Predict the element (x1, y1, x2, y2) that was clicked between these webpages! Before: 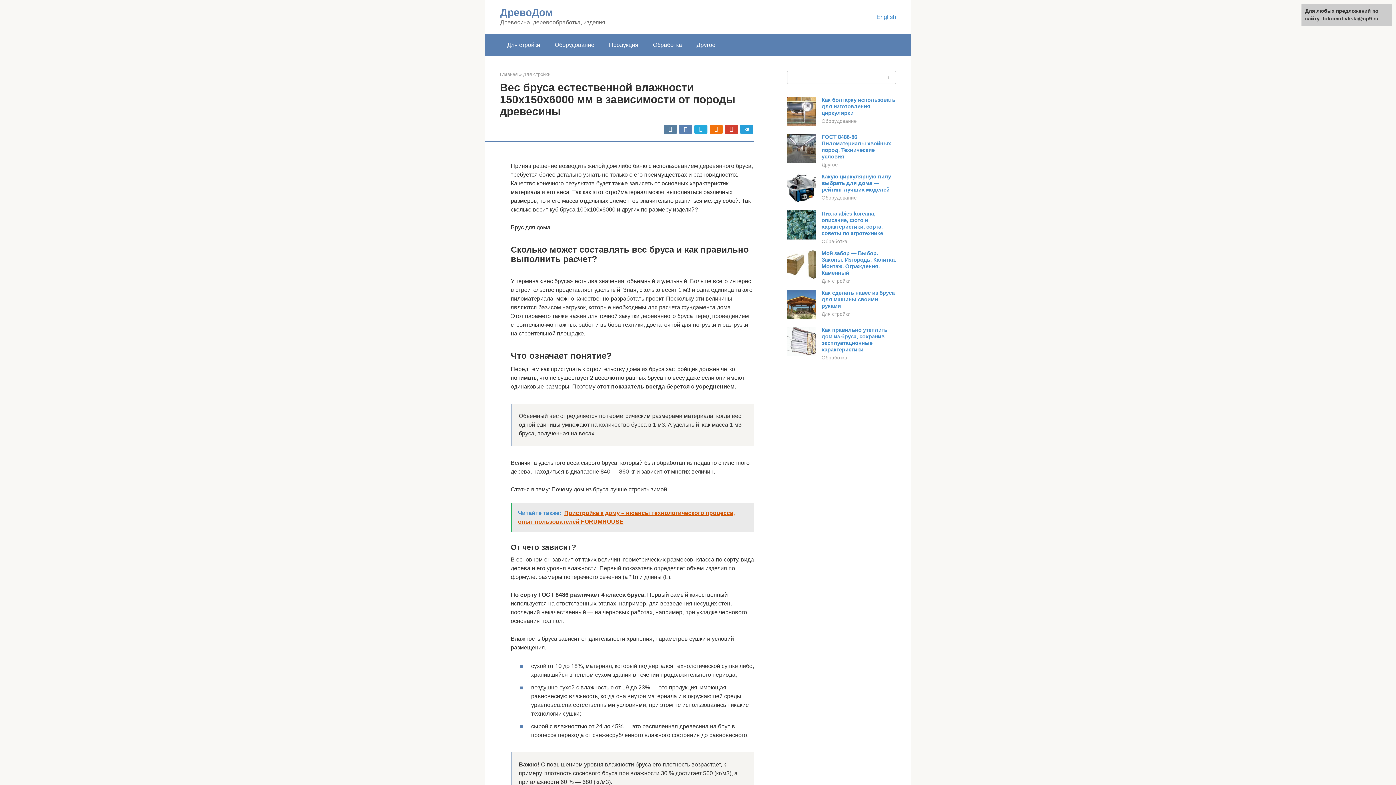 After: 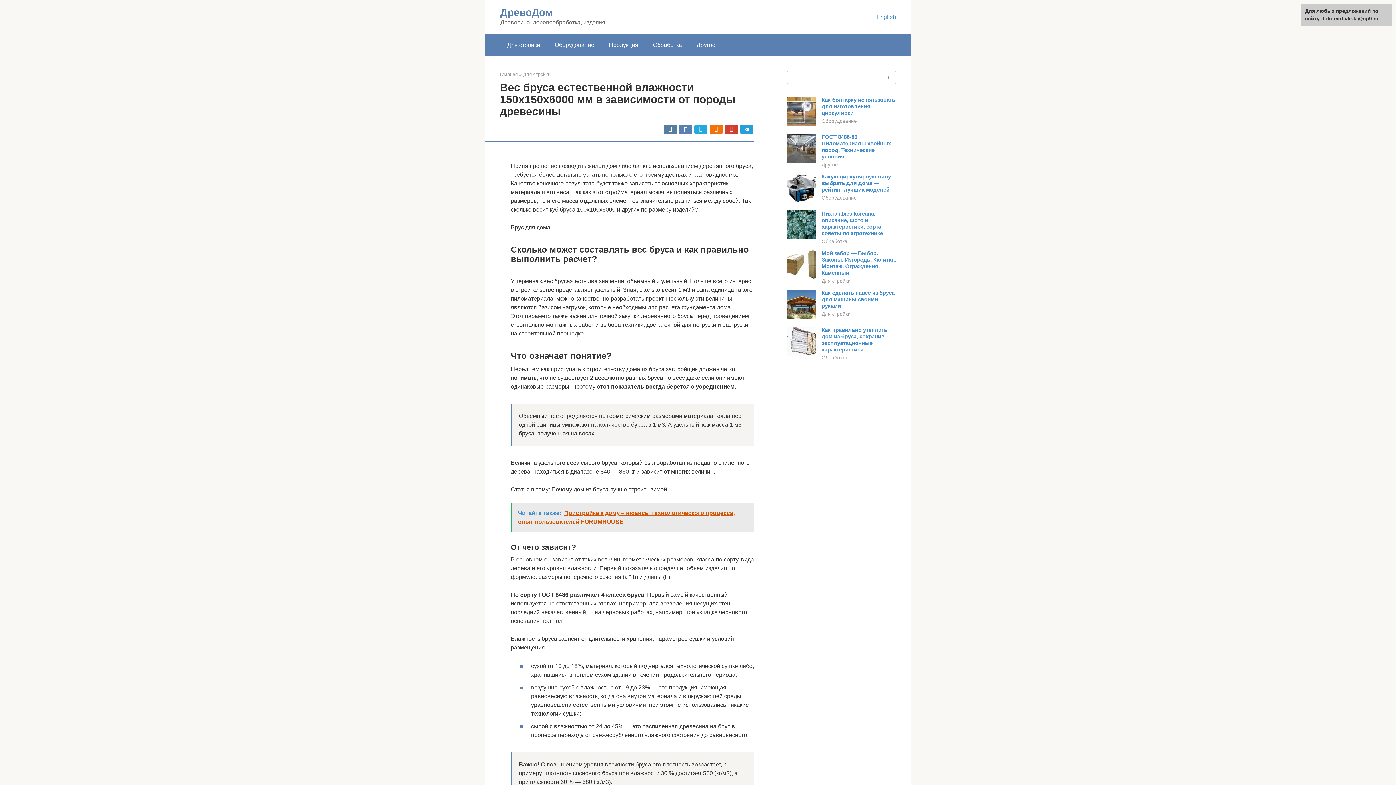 Action: bbox: (787, 234, 816, 240)